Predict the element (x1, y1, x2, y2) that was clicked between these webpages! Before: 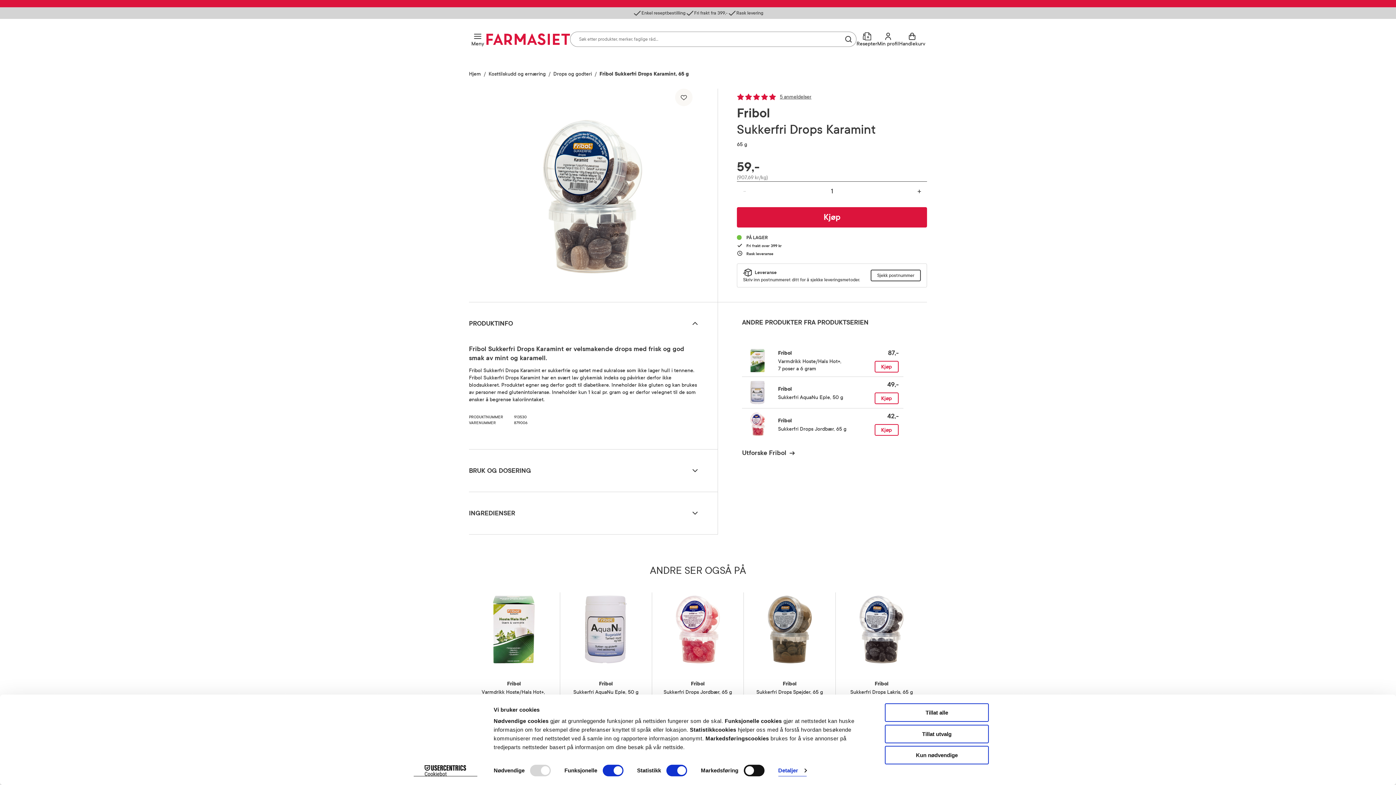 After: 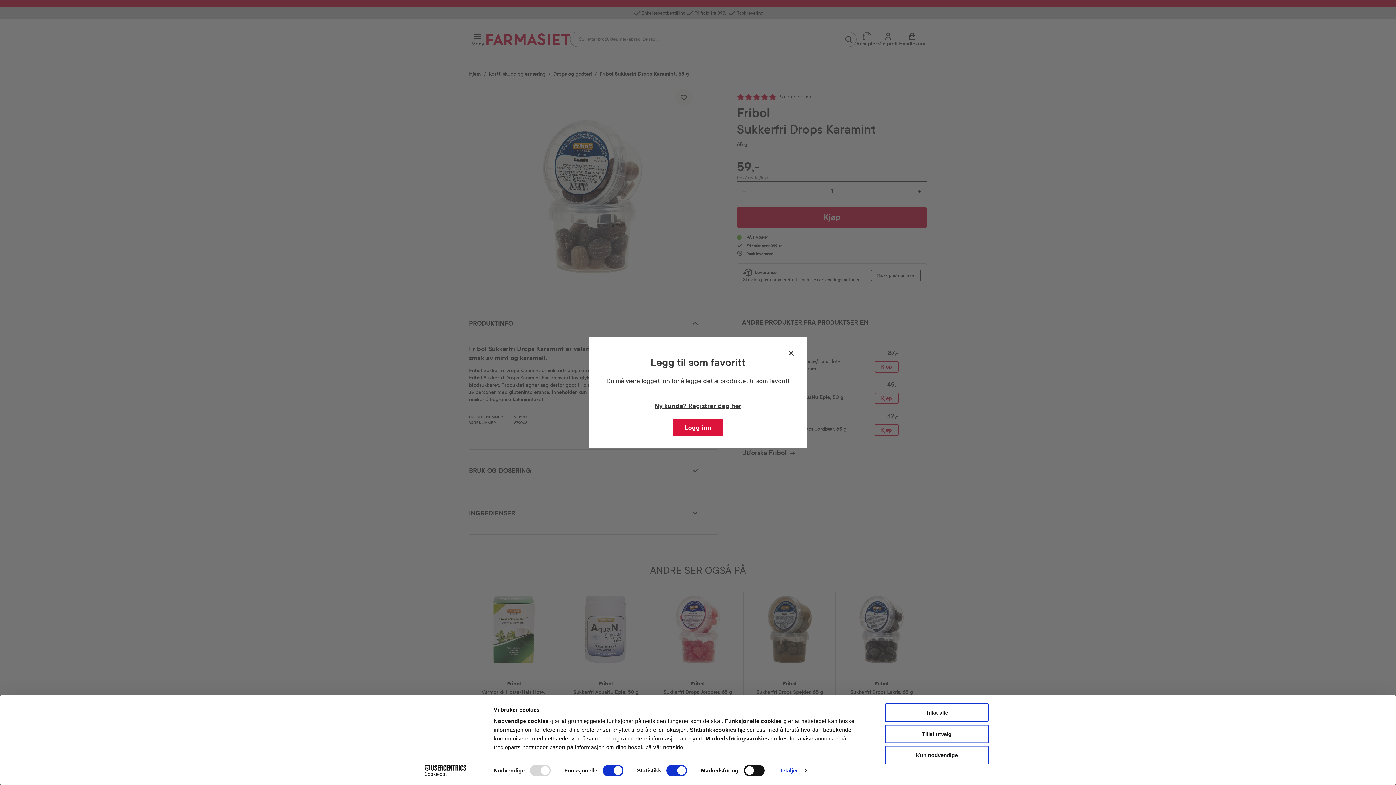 Action: bbox: (675, 88, 692, 106)